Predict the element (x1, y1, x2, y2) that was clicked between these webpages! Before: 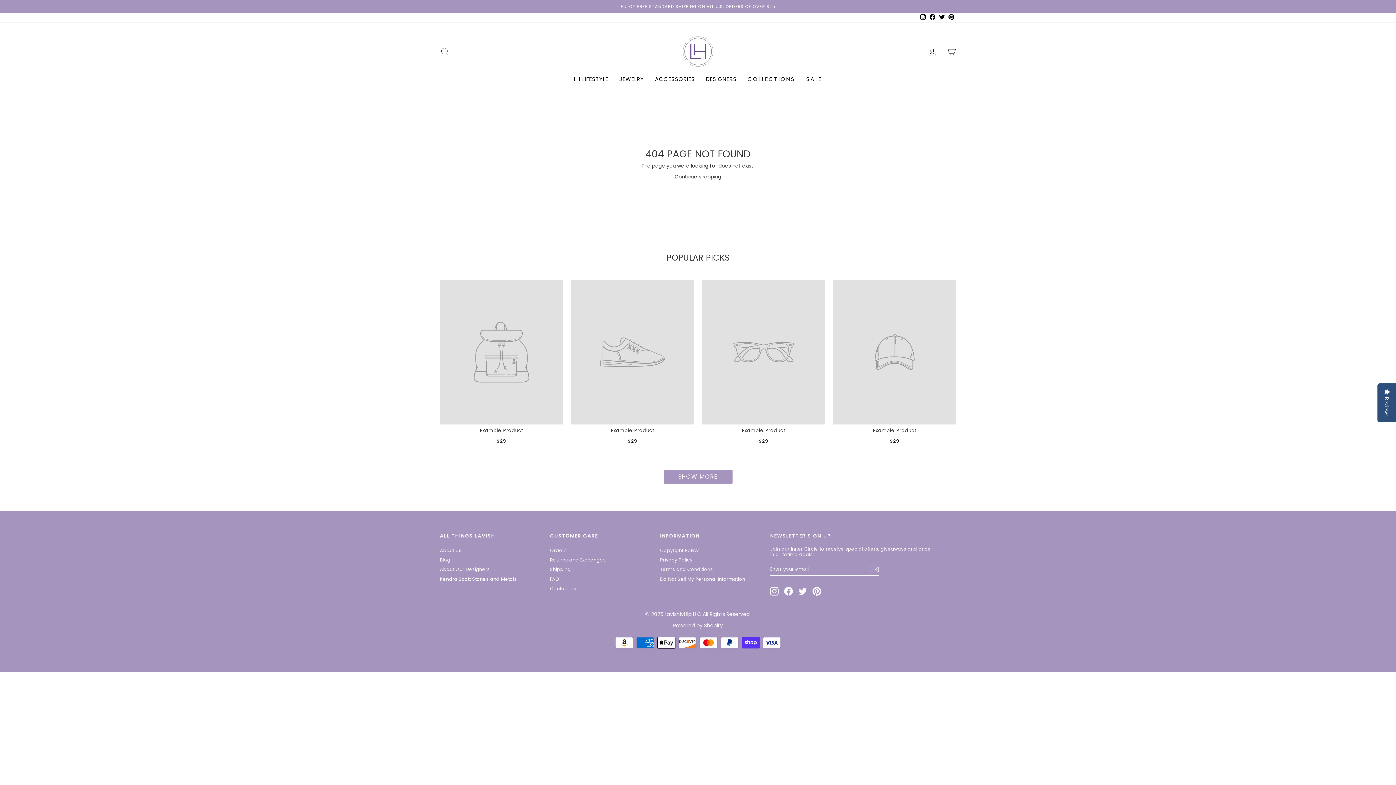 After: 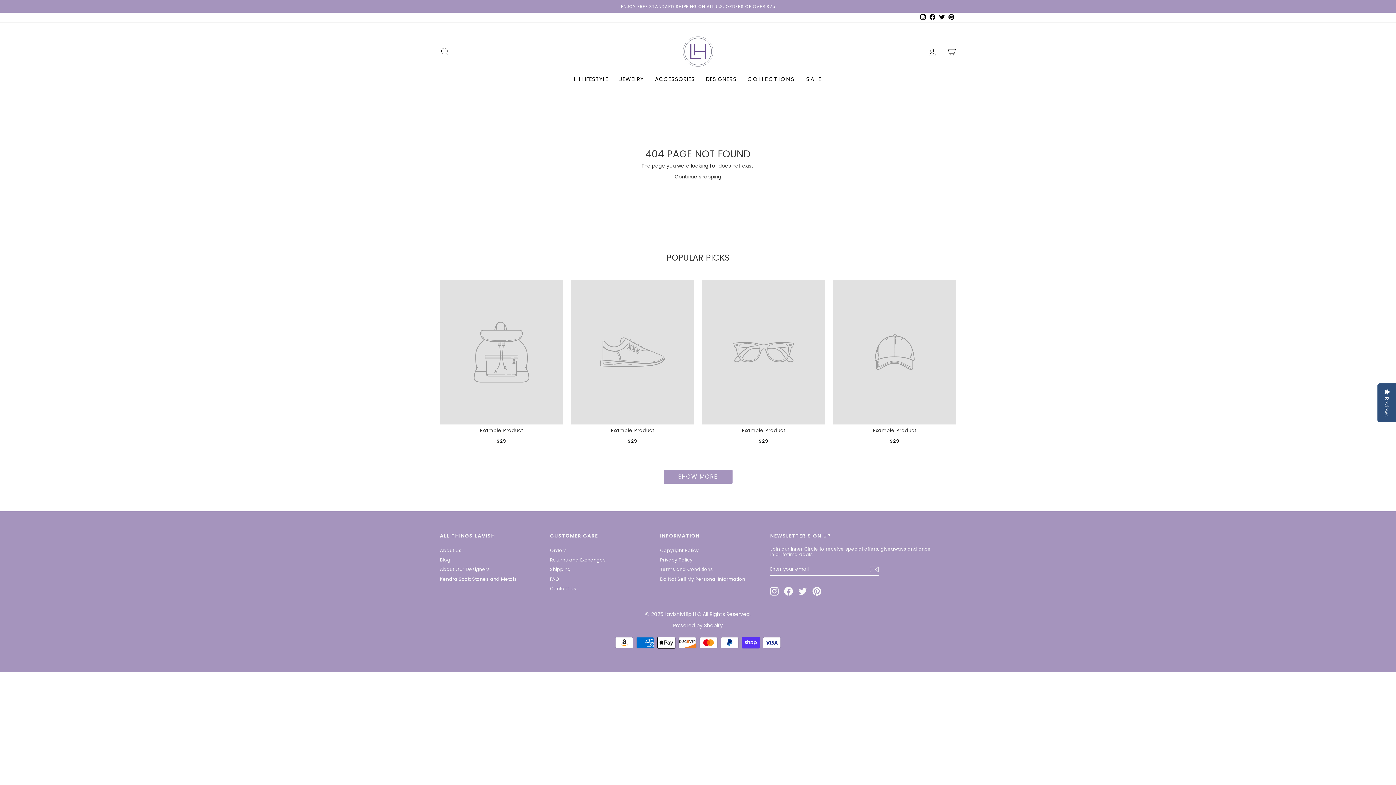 Action: bbox: (928, 12, 937, 22) label: Facebook